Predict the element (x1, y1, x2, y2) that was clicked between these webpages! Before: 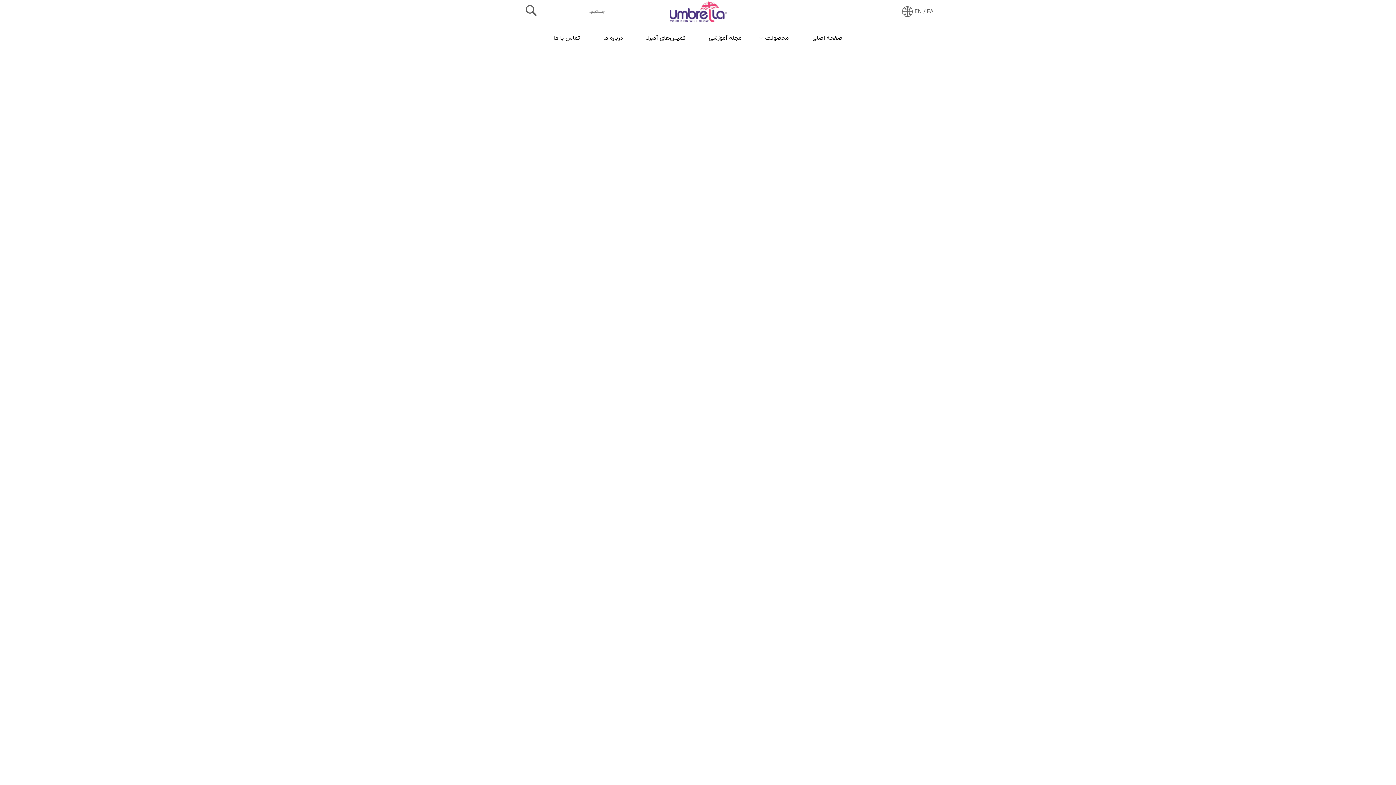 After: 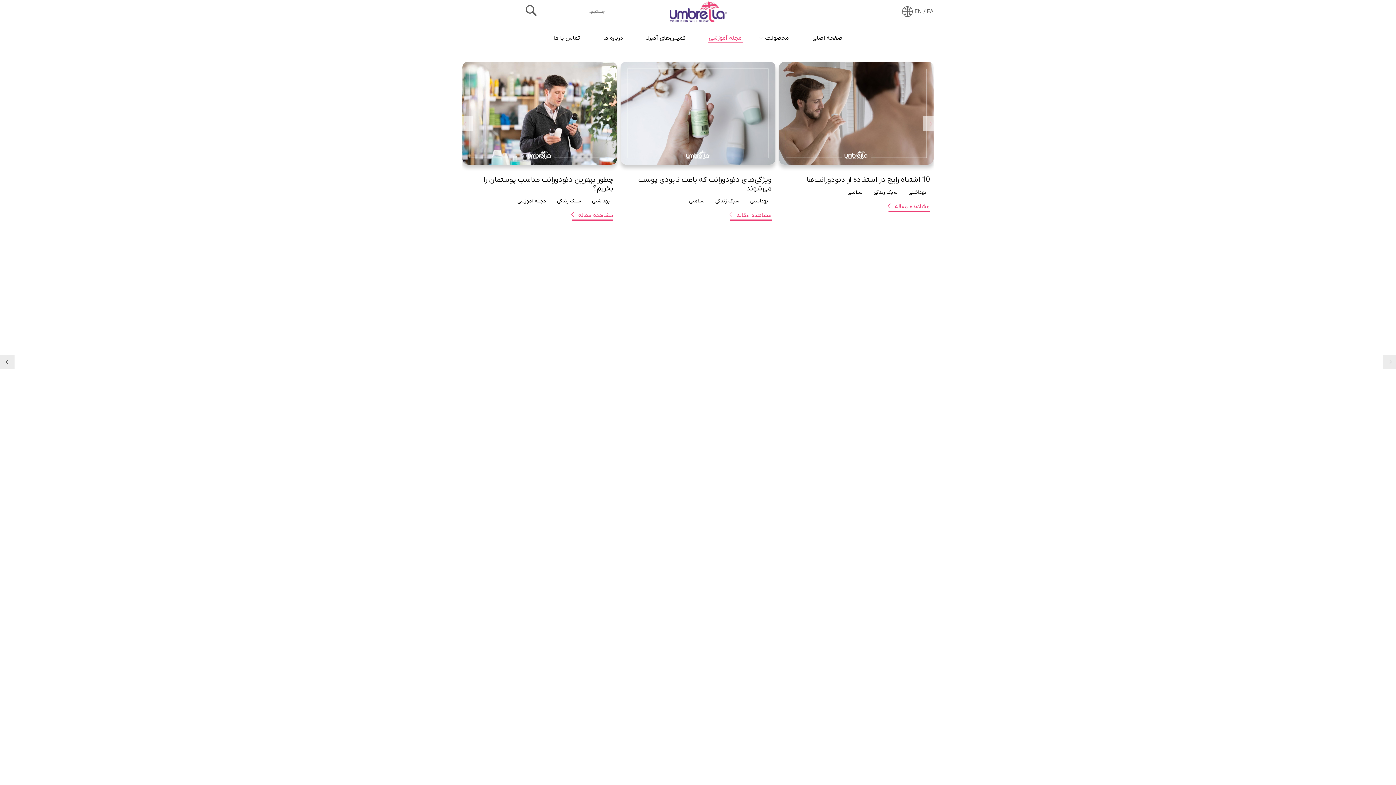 Action: label: مجله آموزشی bbox: (708, 34, 742, 41)